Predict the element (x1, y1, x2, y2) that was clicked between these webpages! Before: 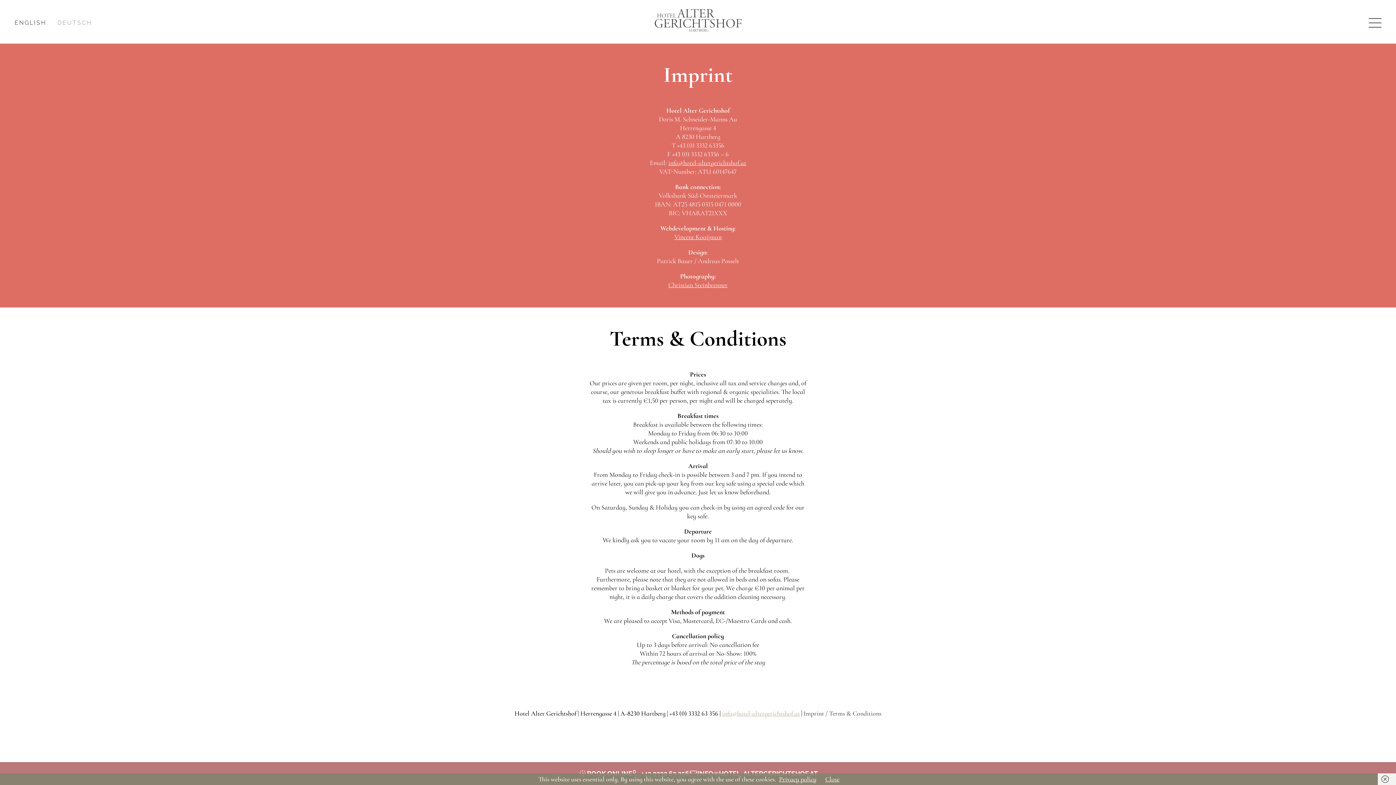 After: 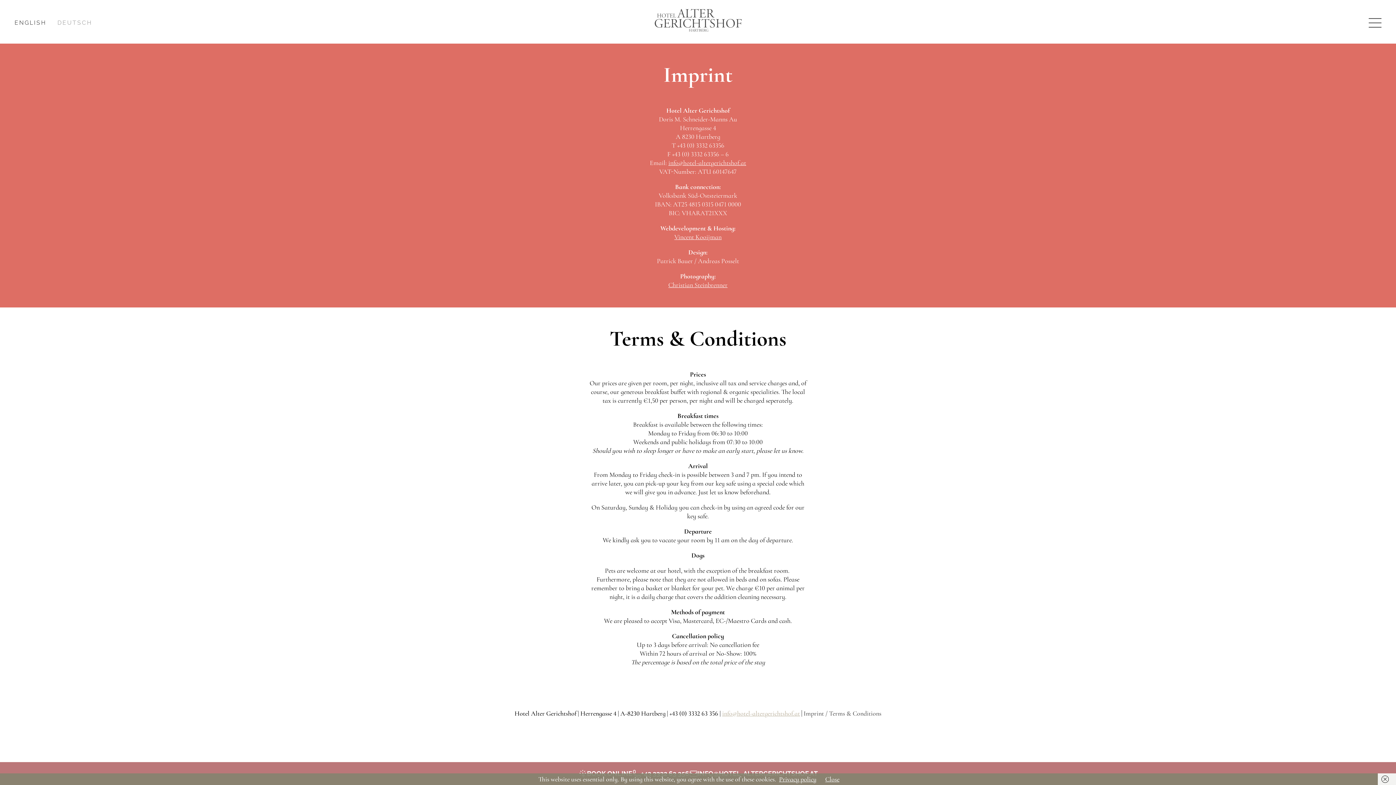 Action: bbox: (674, 233, 721, 241) label: Vincent Kooijman